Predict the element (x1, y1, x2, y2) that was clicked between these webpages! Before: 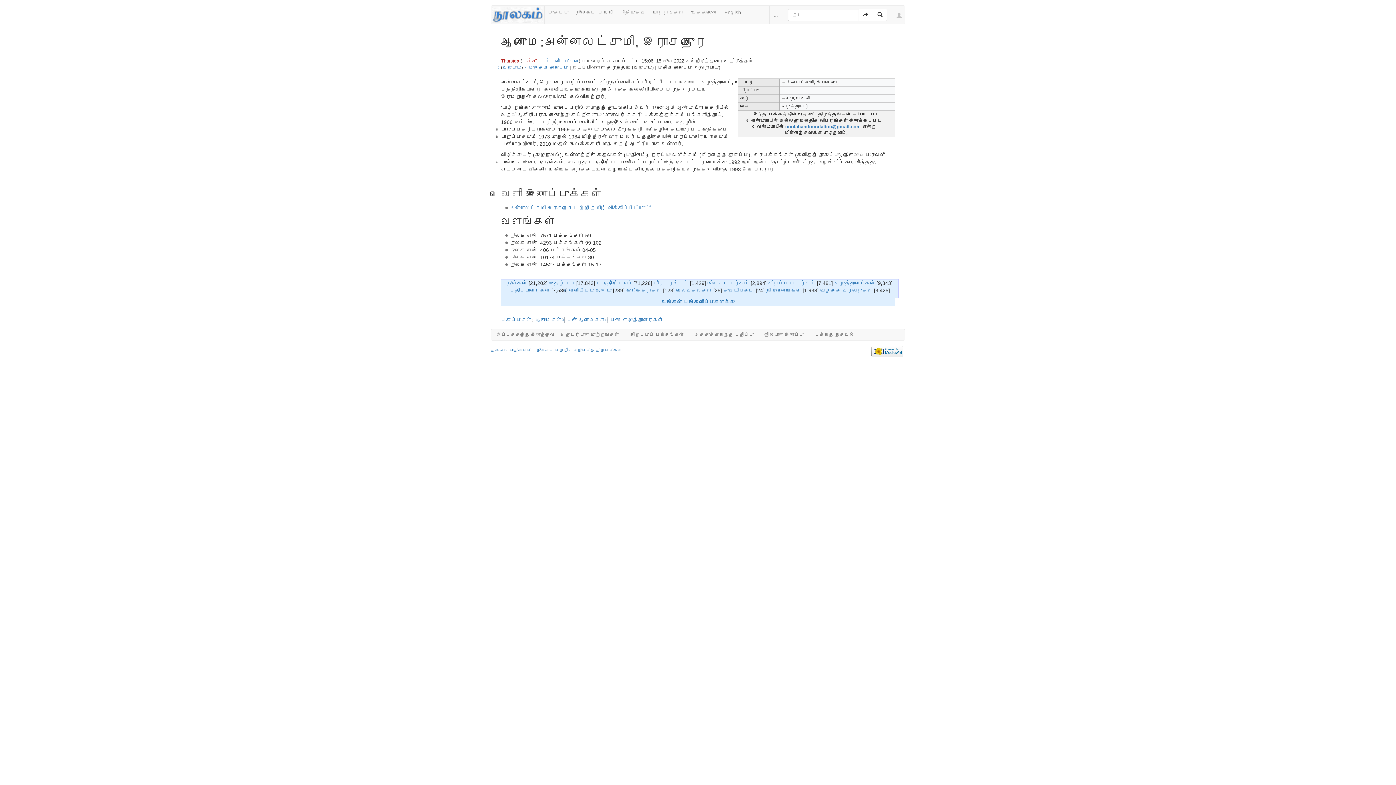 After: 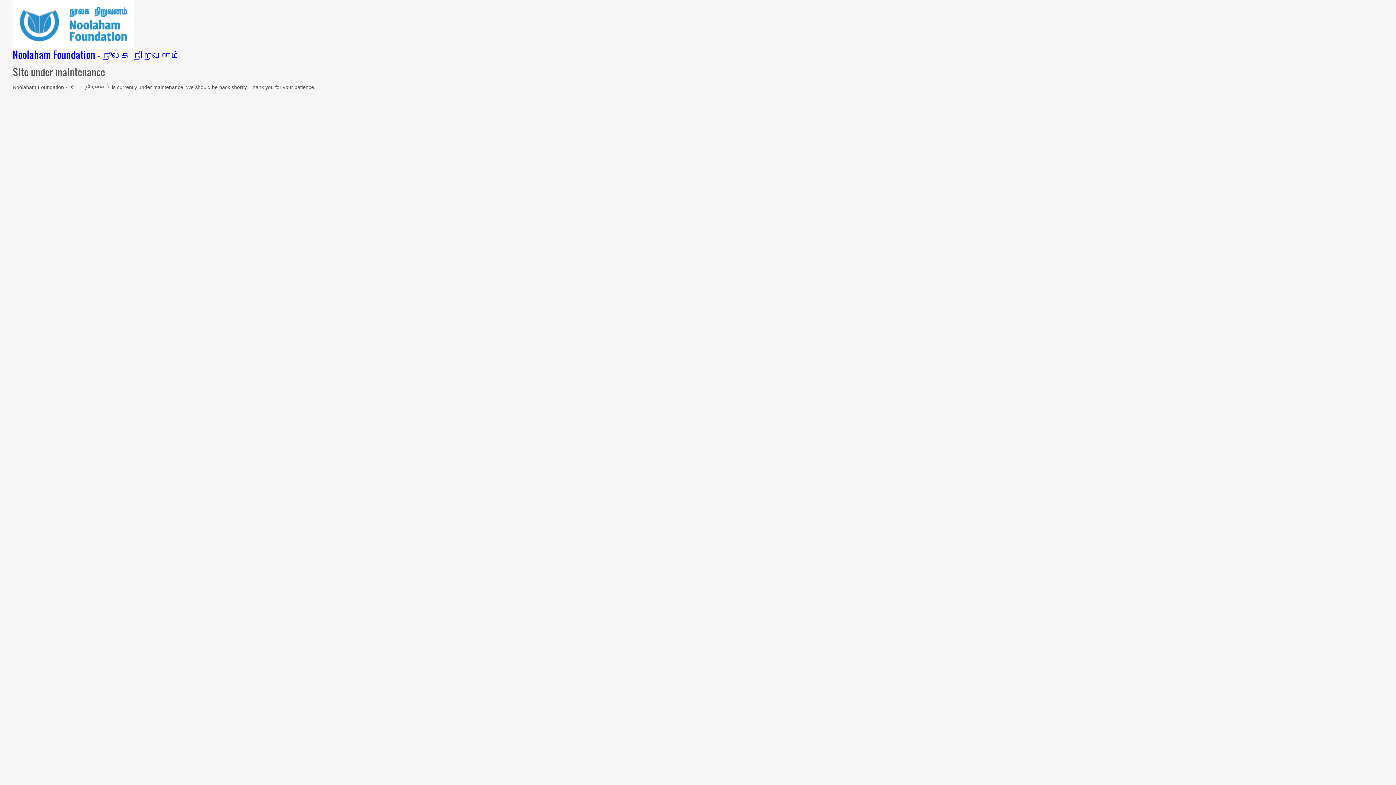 Action: label: உங்கள் பங்களிப்புகளுக்கு bbox: (661, 299, 734, 305)